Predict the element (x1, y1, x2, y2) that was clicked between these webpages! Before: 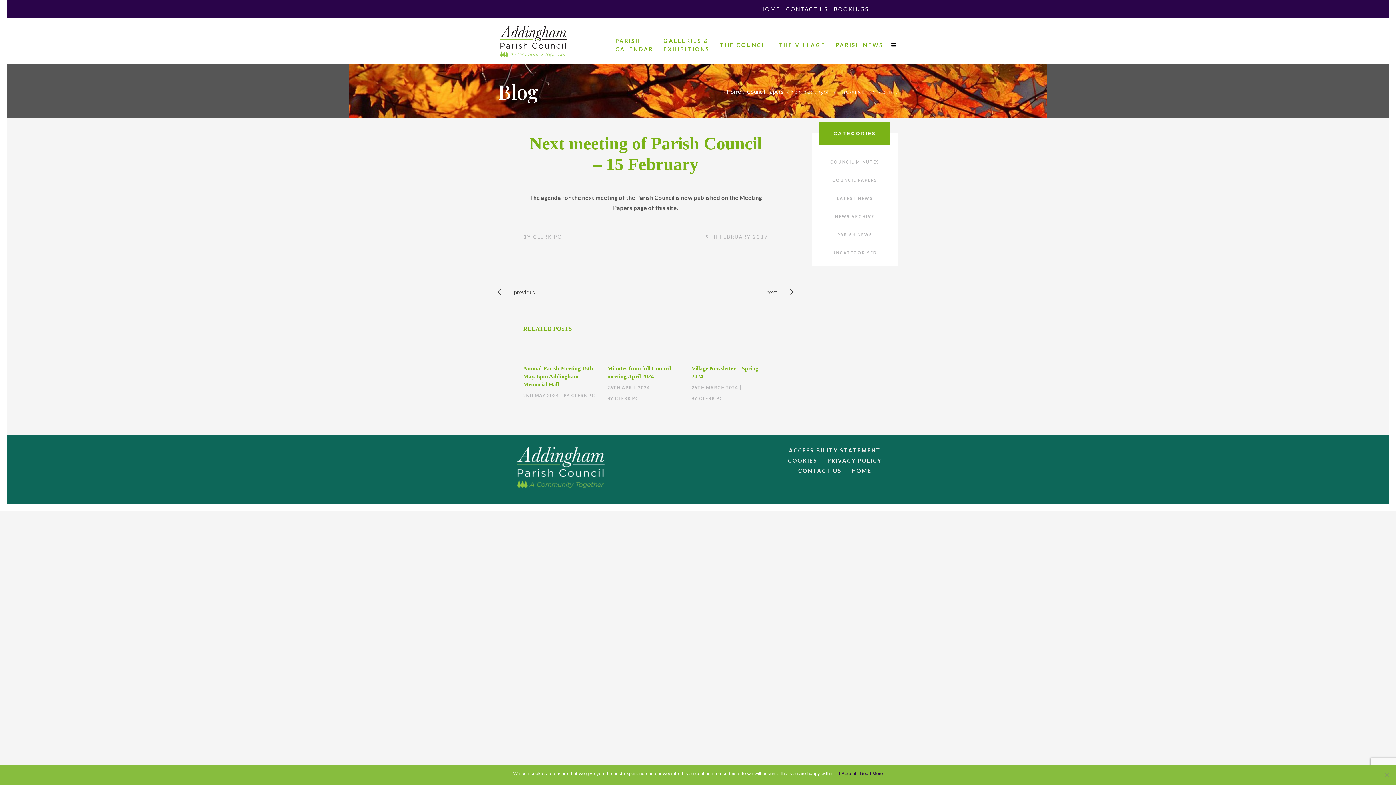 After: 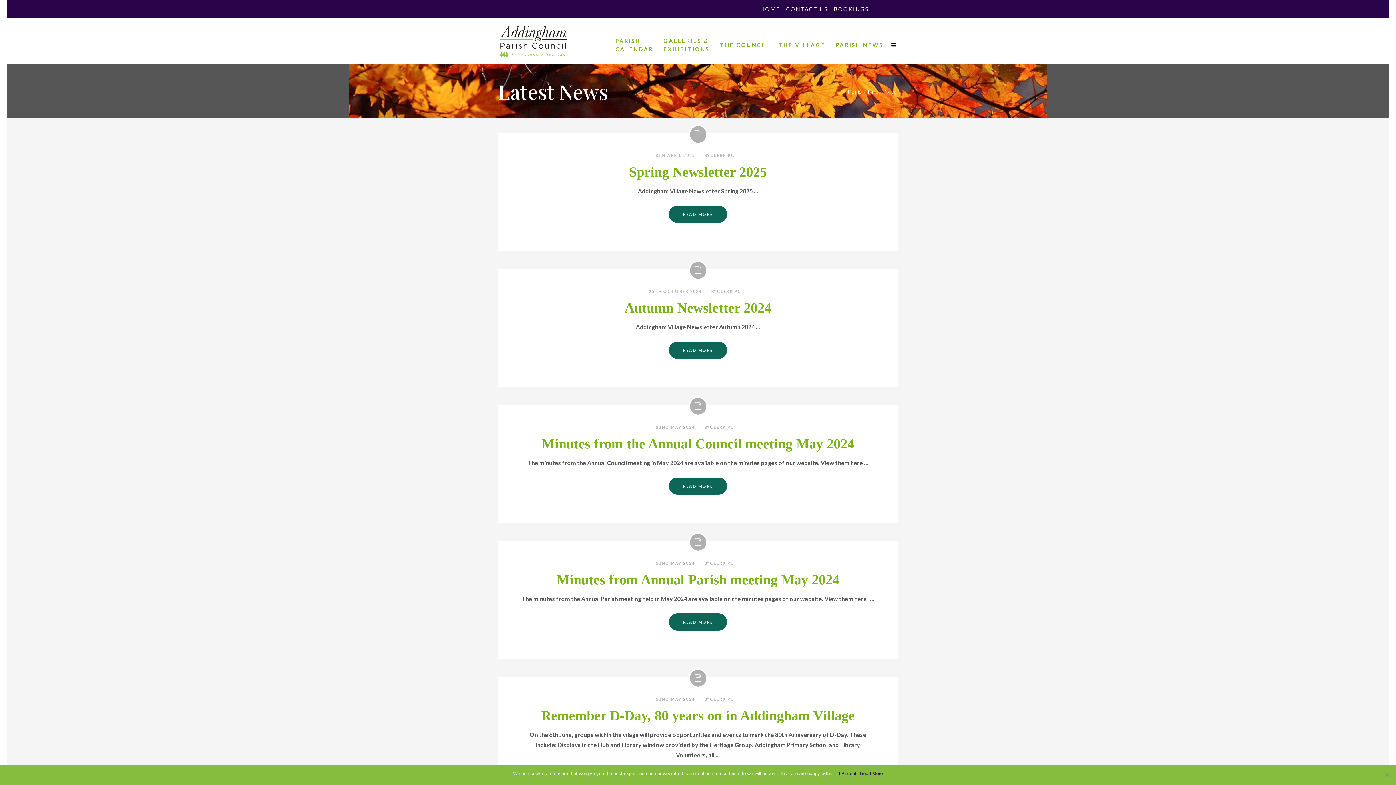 Action: bbox: (836, 196, 873, 200) label: LATEST NEWS